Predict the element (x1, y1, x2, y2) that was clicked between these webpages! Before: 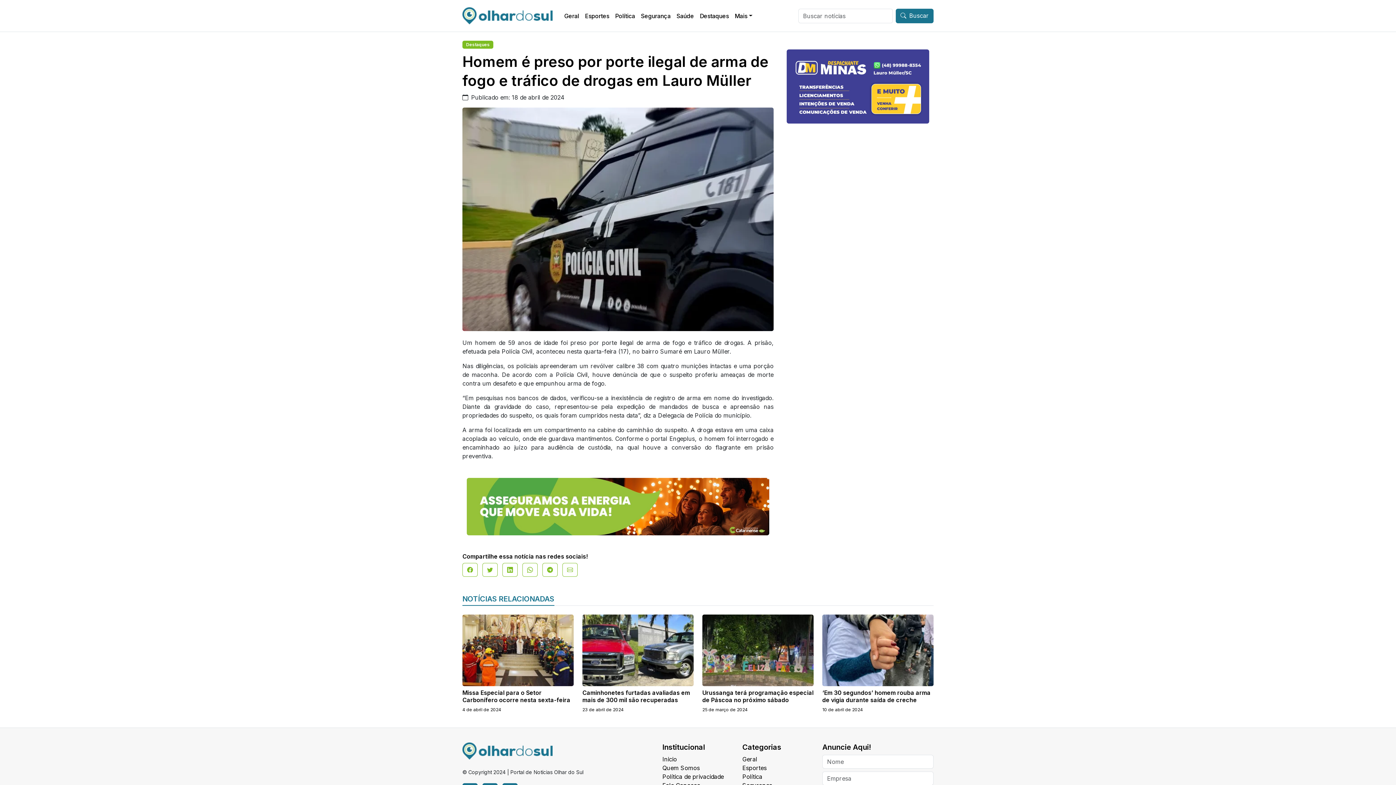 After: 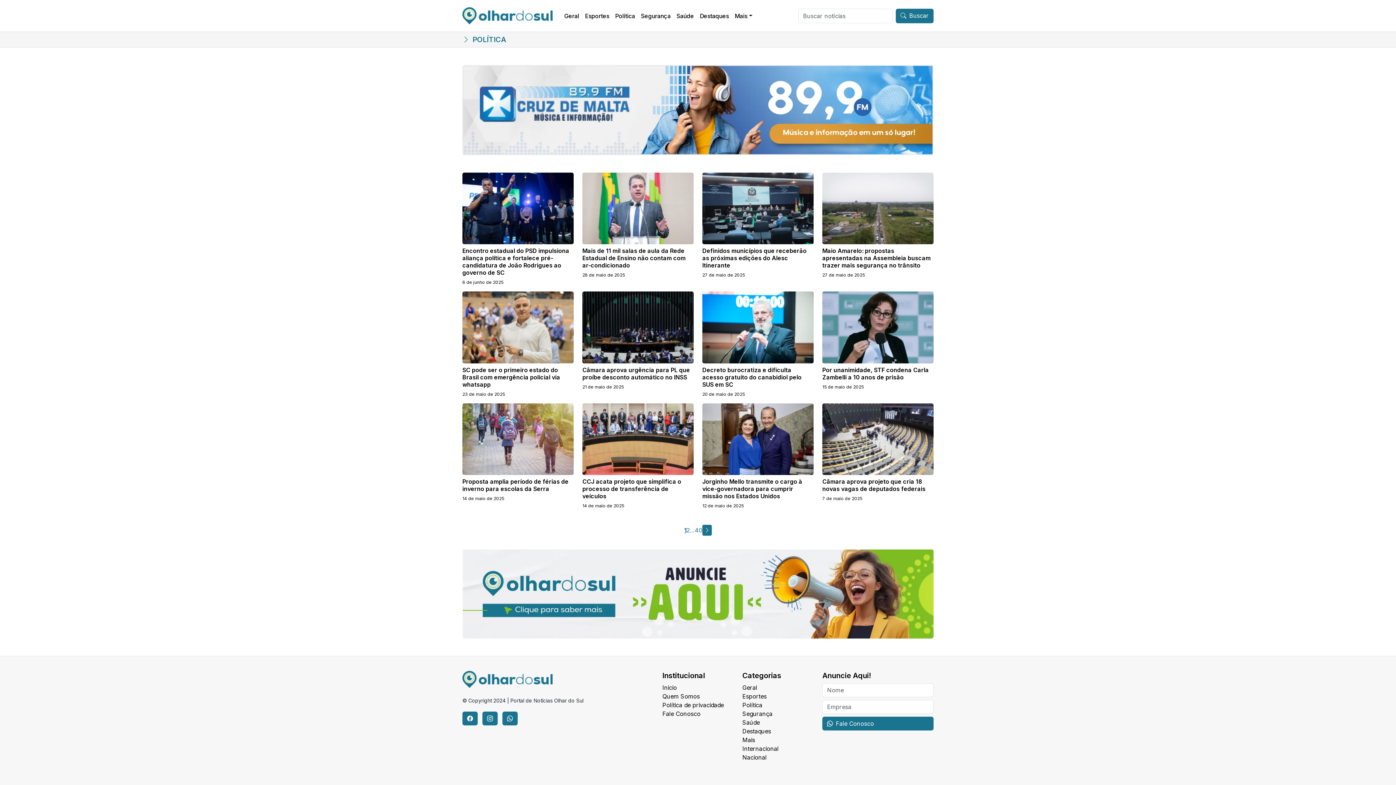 Action: bbox: (612, 8, 638, 23) label: Política